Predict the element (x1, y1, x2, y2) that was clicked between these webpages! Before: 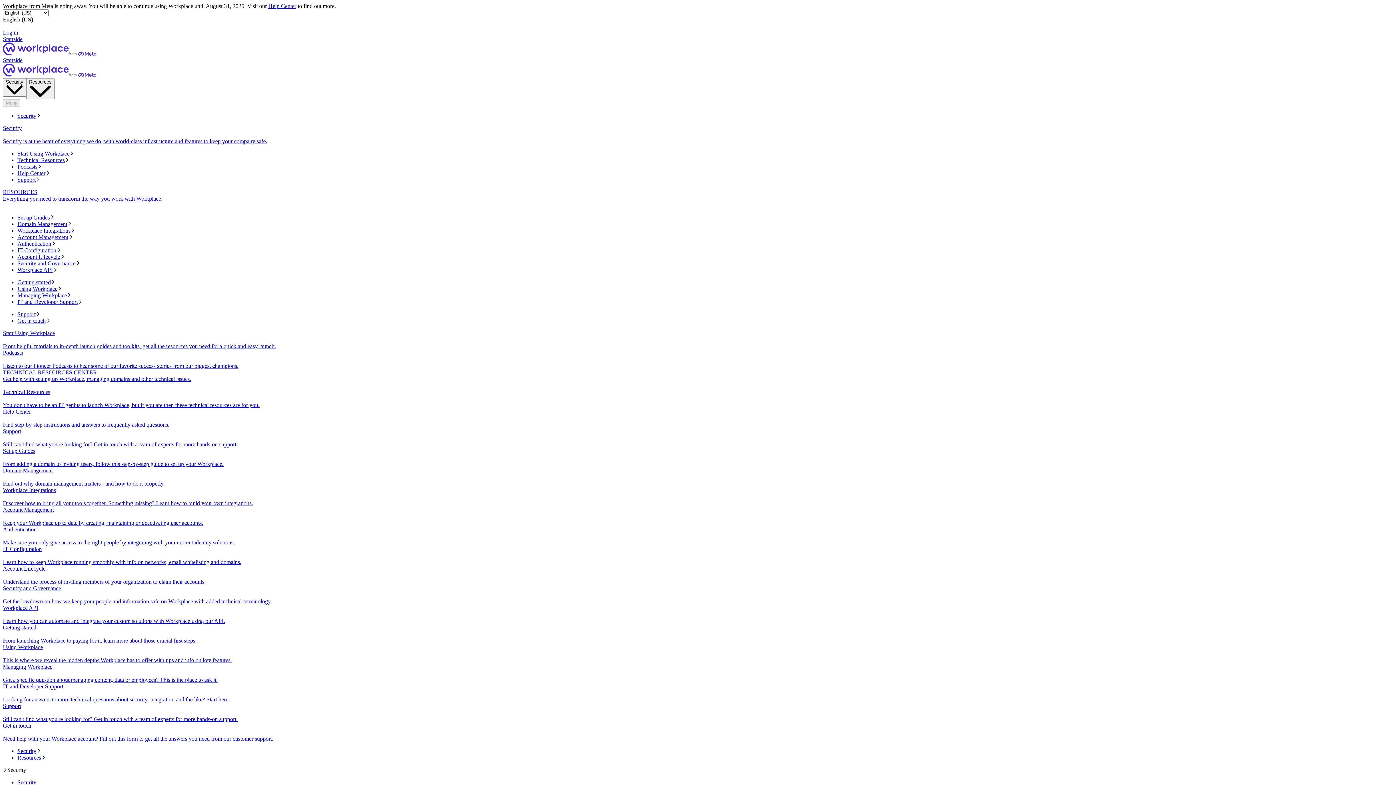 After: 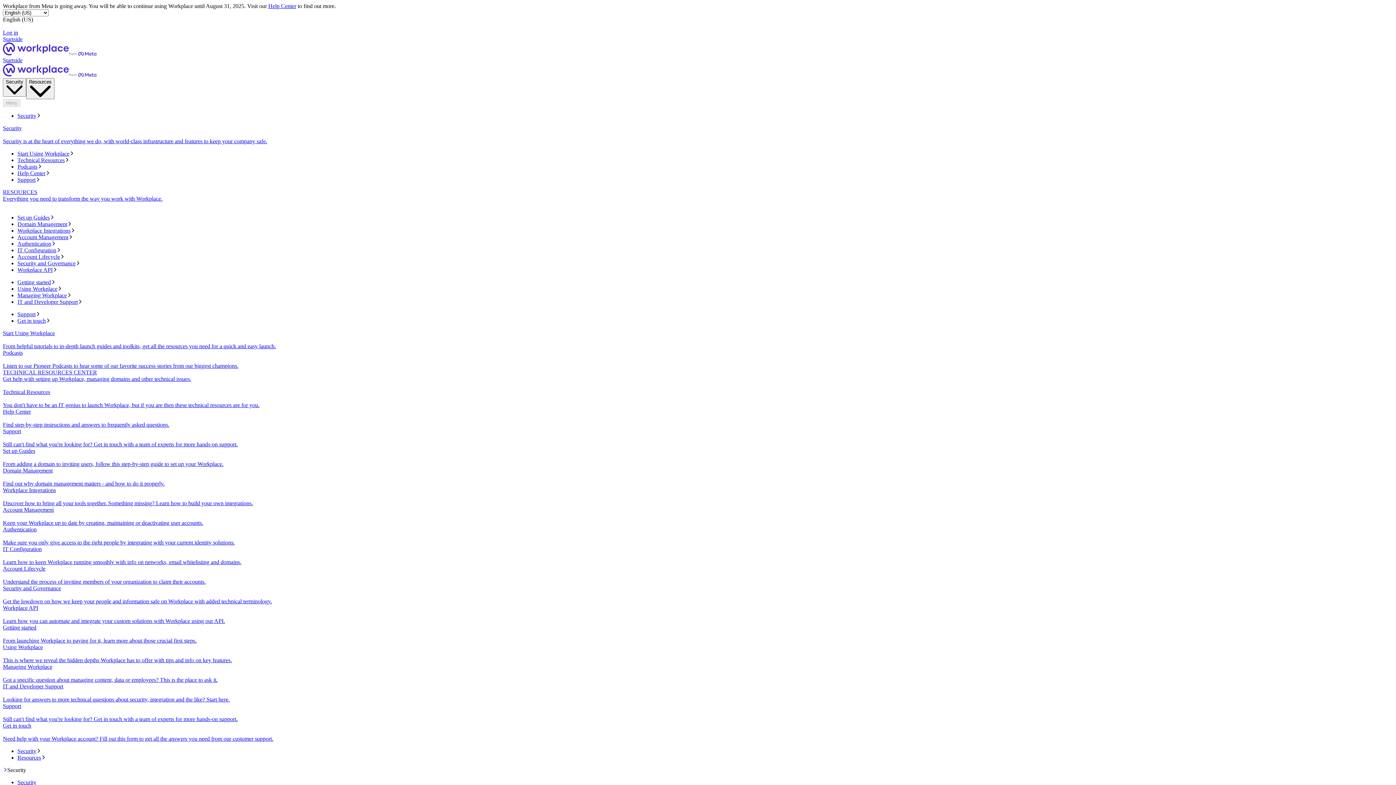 Action: bbox: (17, 163, 1393, 170) label: Podcasts